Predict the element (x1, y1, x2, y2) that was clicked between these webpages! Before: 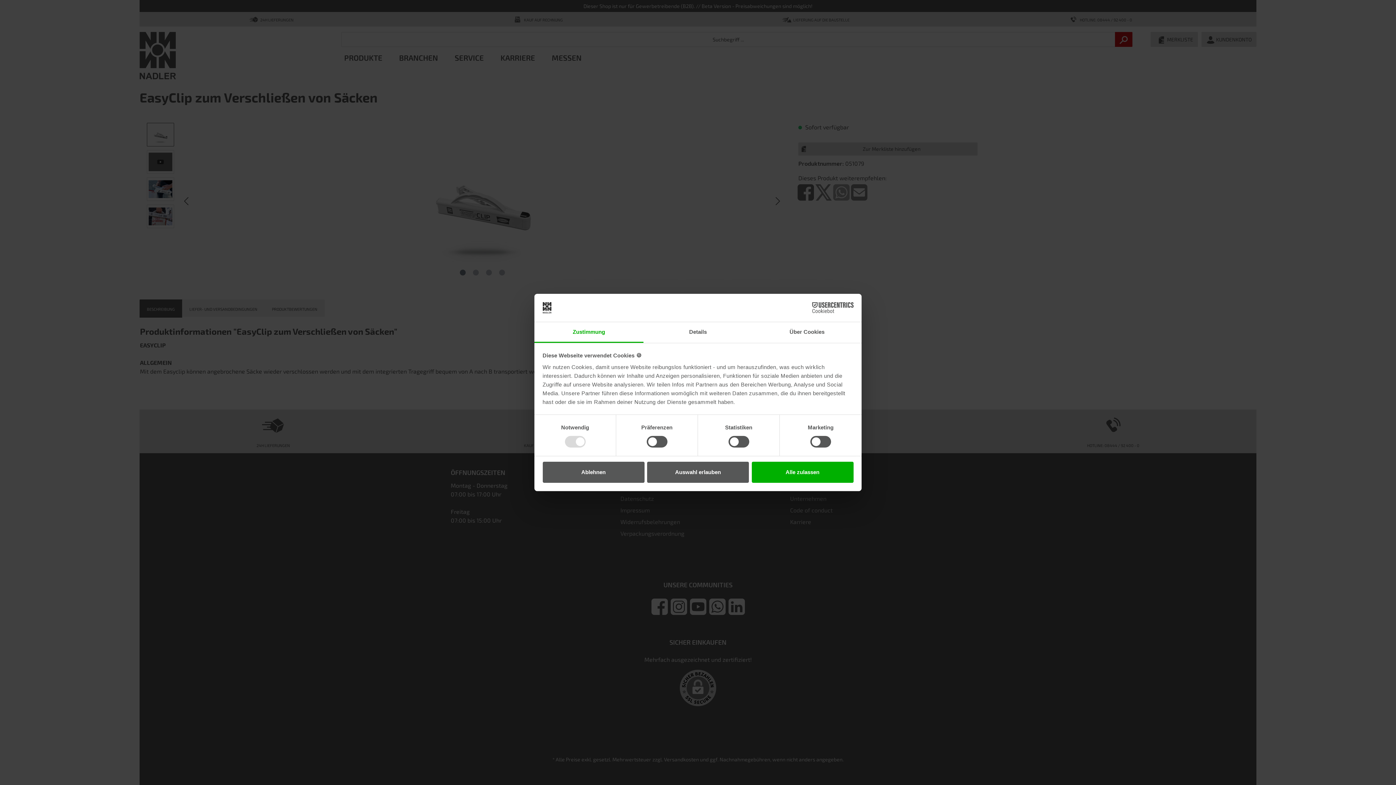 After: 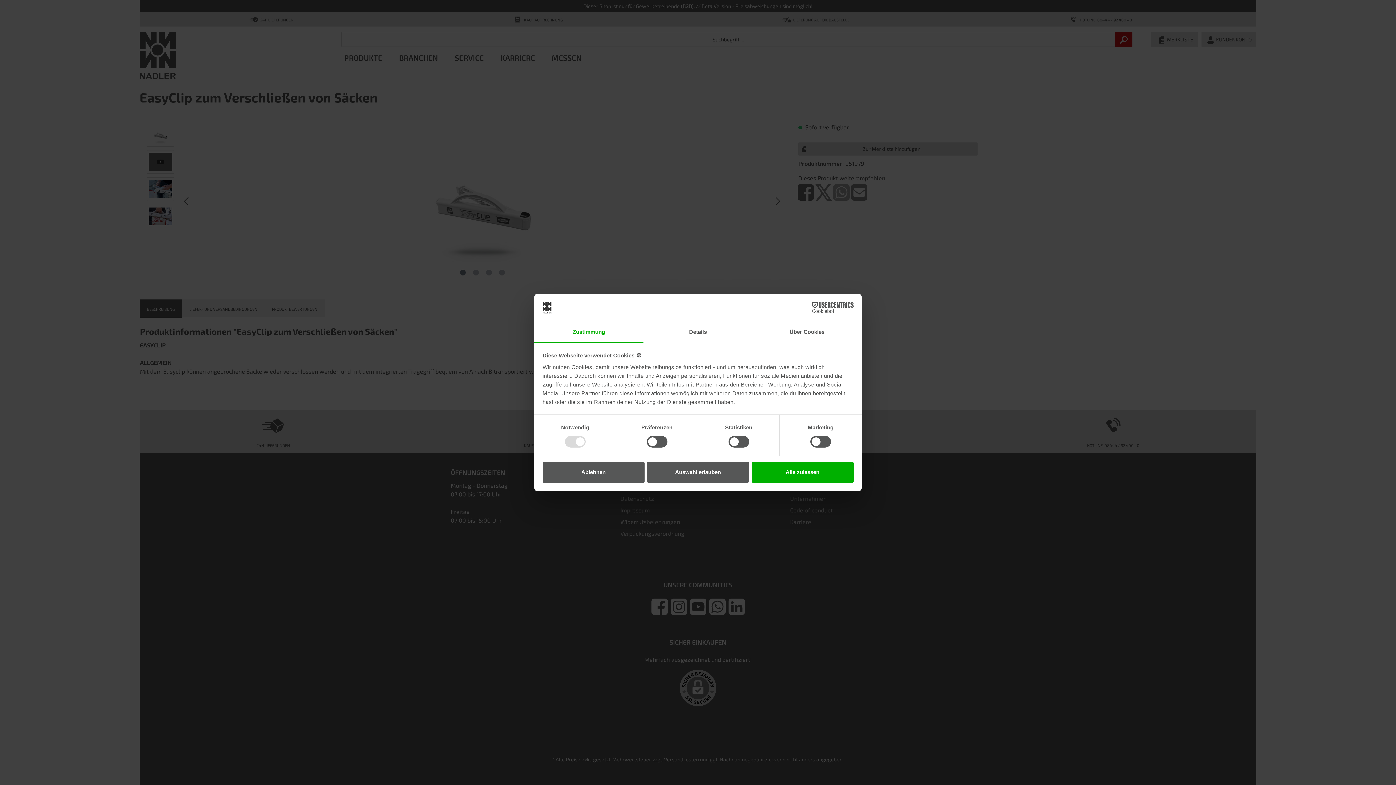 Action: label: Zustimmung bbox: (534, 322, 643, 343)